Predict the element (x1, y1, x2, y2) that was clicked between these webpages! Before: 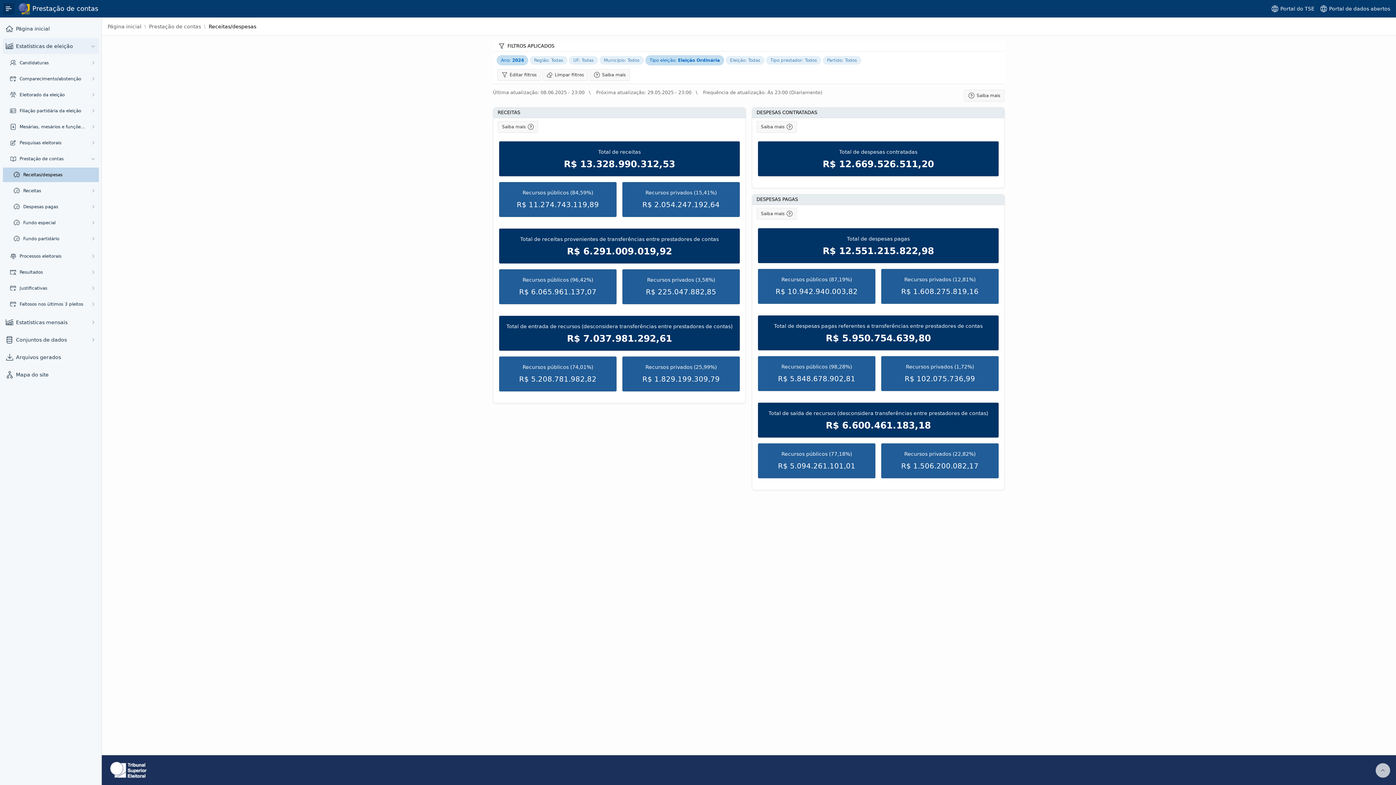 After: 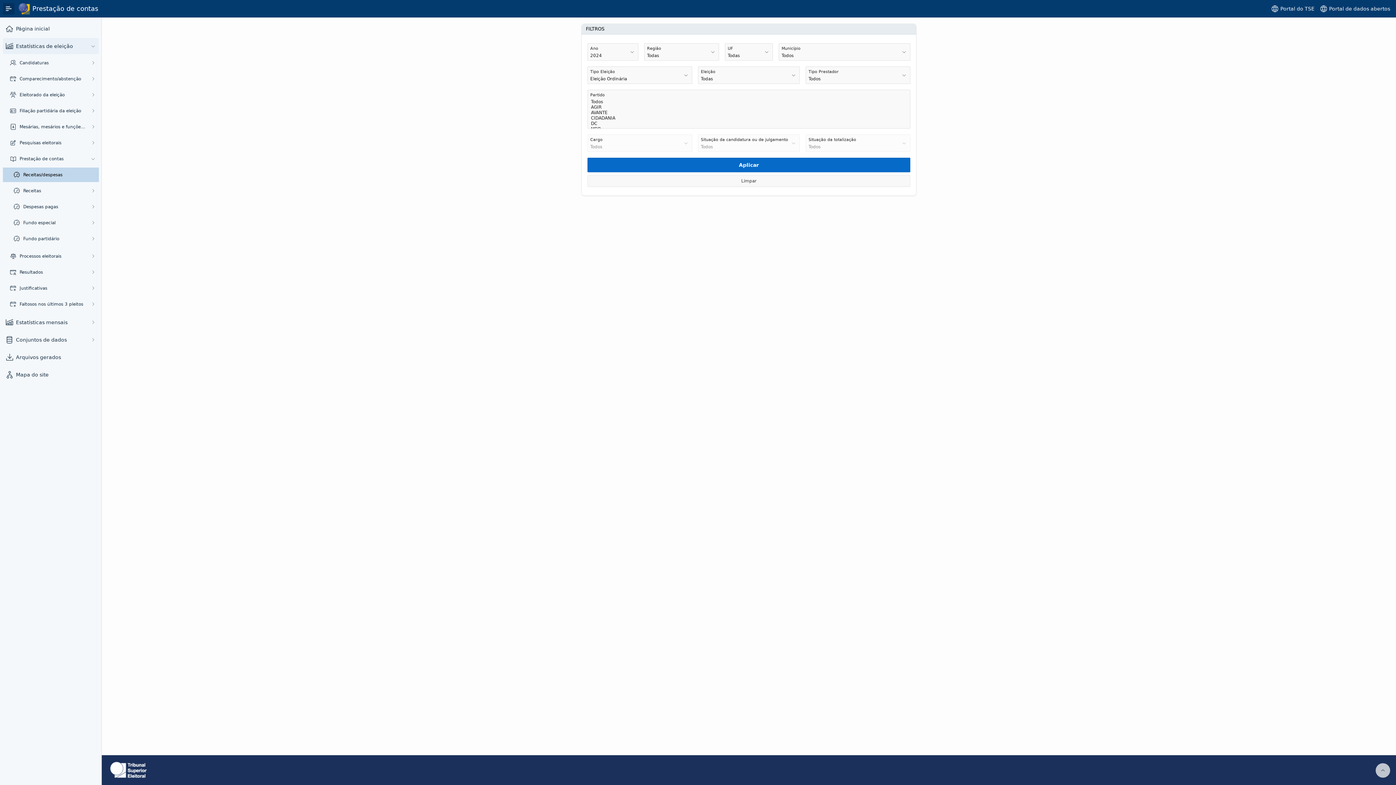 Action: label: Tipo prestador: Todos  bbox: (766, 57, 822, 62)